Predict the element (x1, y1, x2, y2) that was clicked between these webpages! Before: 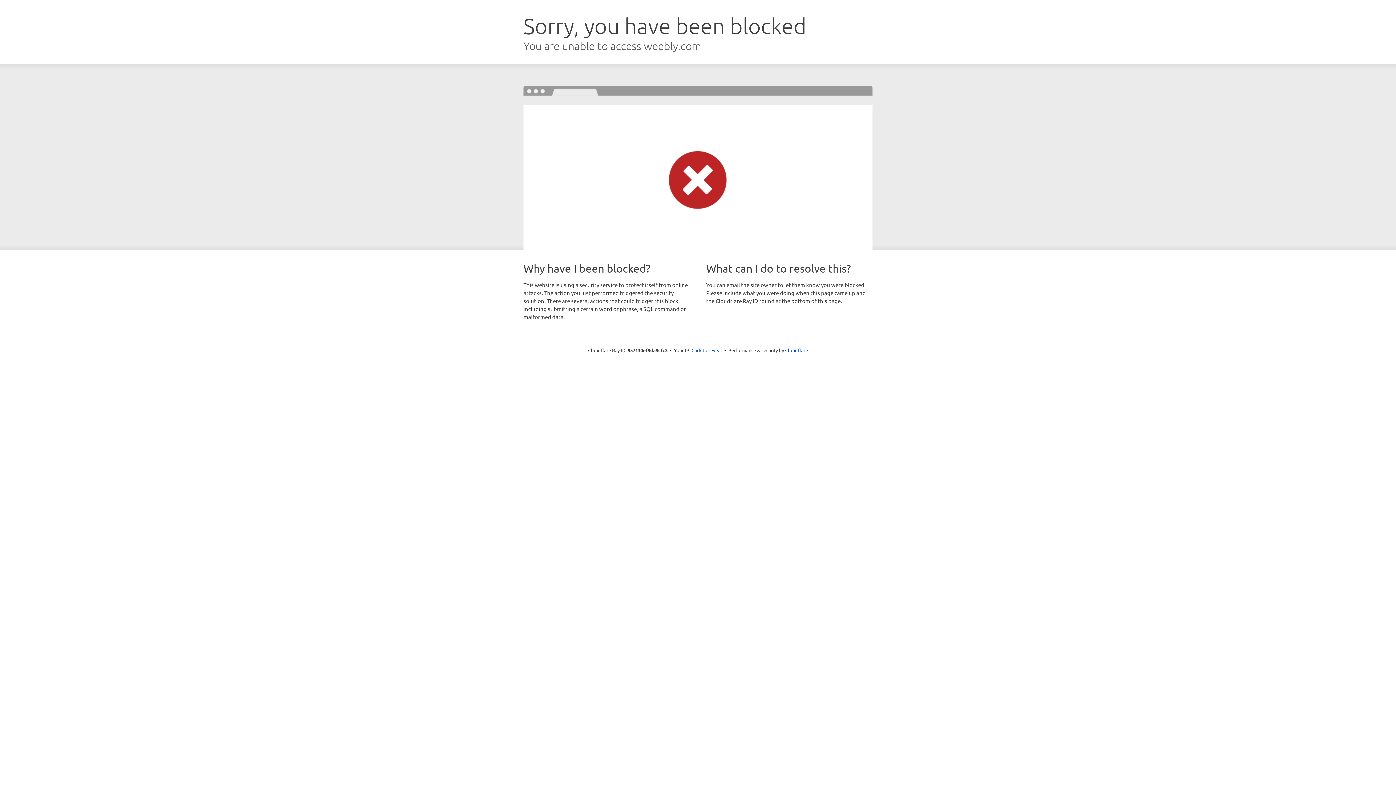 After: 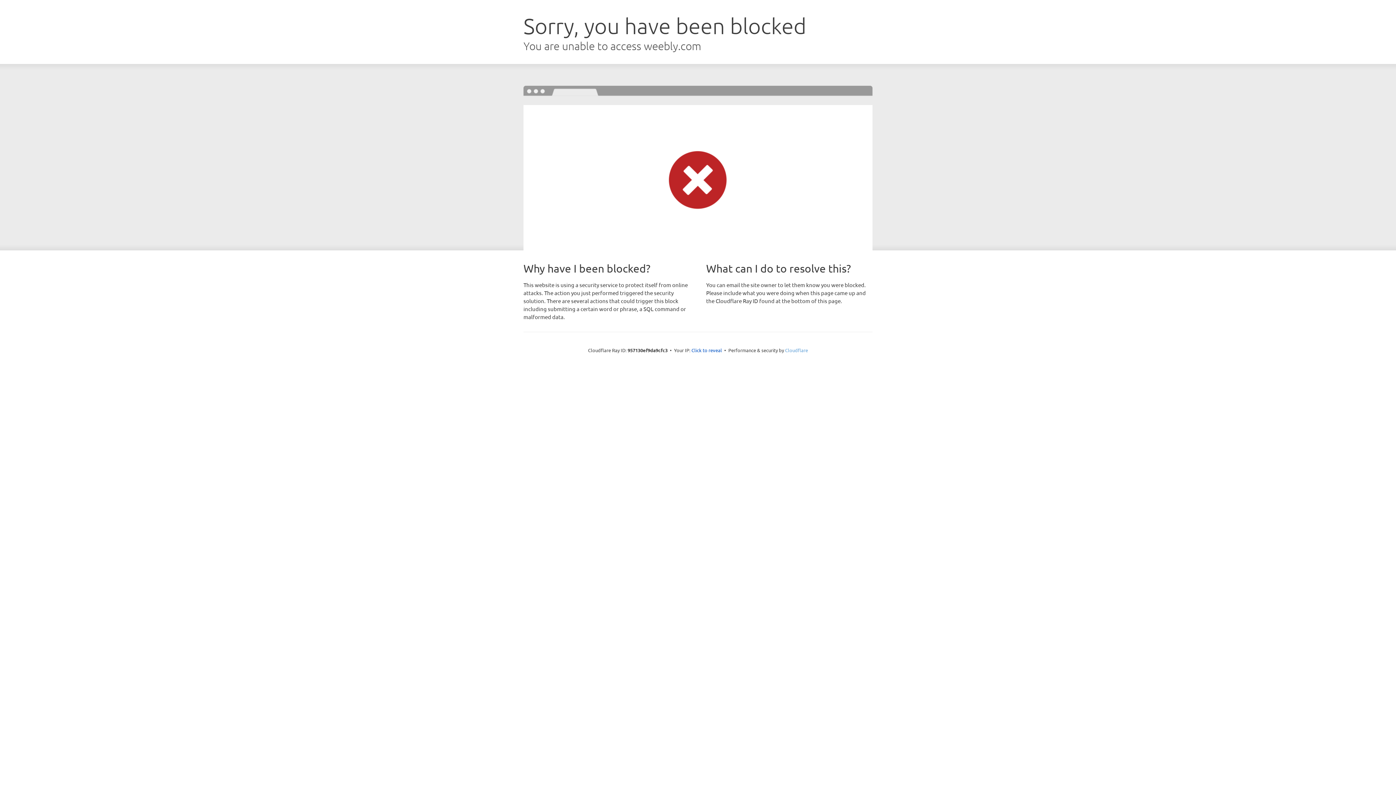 Action: bbox: (785, 347, 808, 353) label: Cloudflare